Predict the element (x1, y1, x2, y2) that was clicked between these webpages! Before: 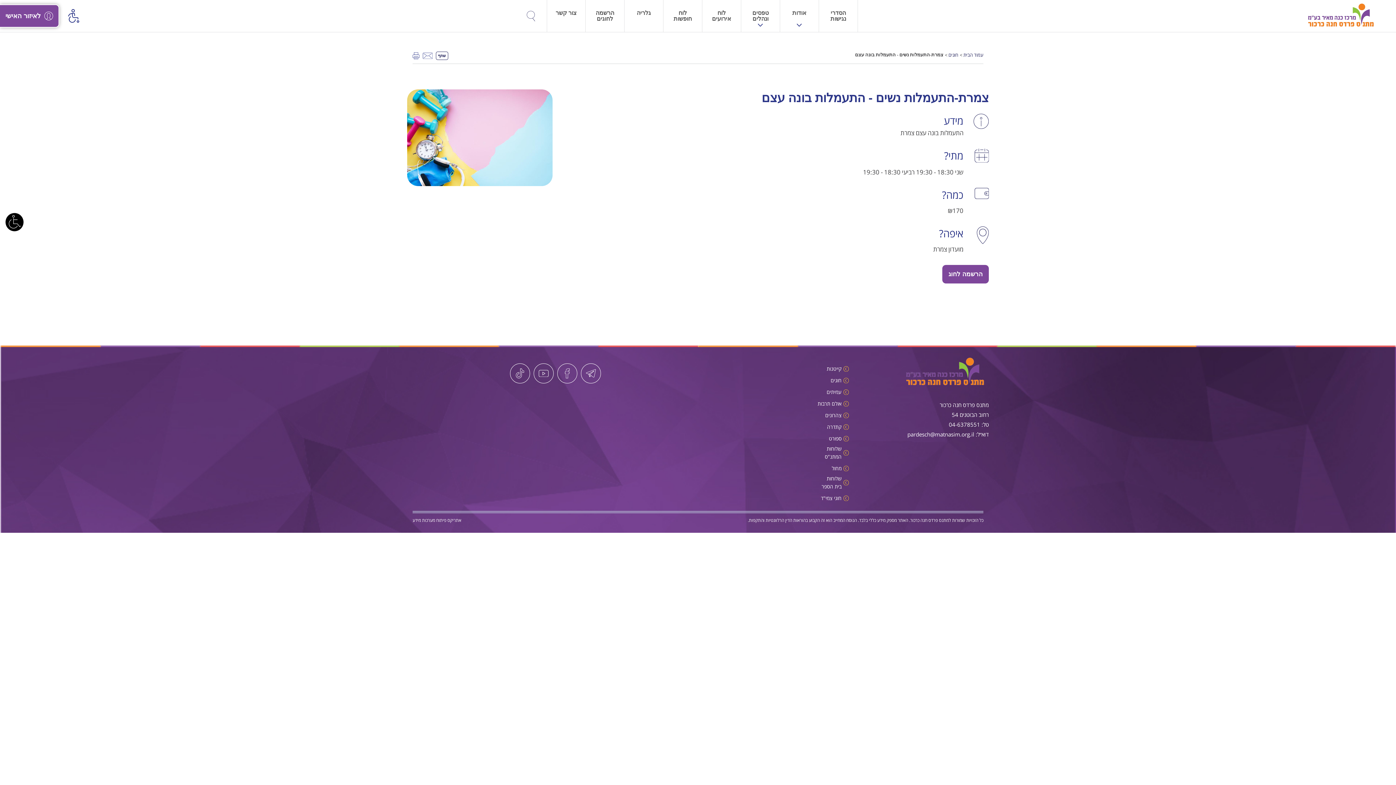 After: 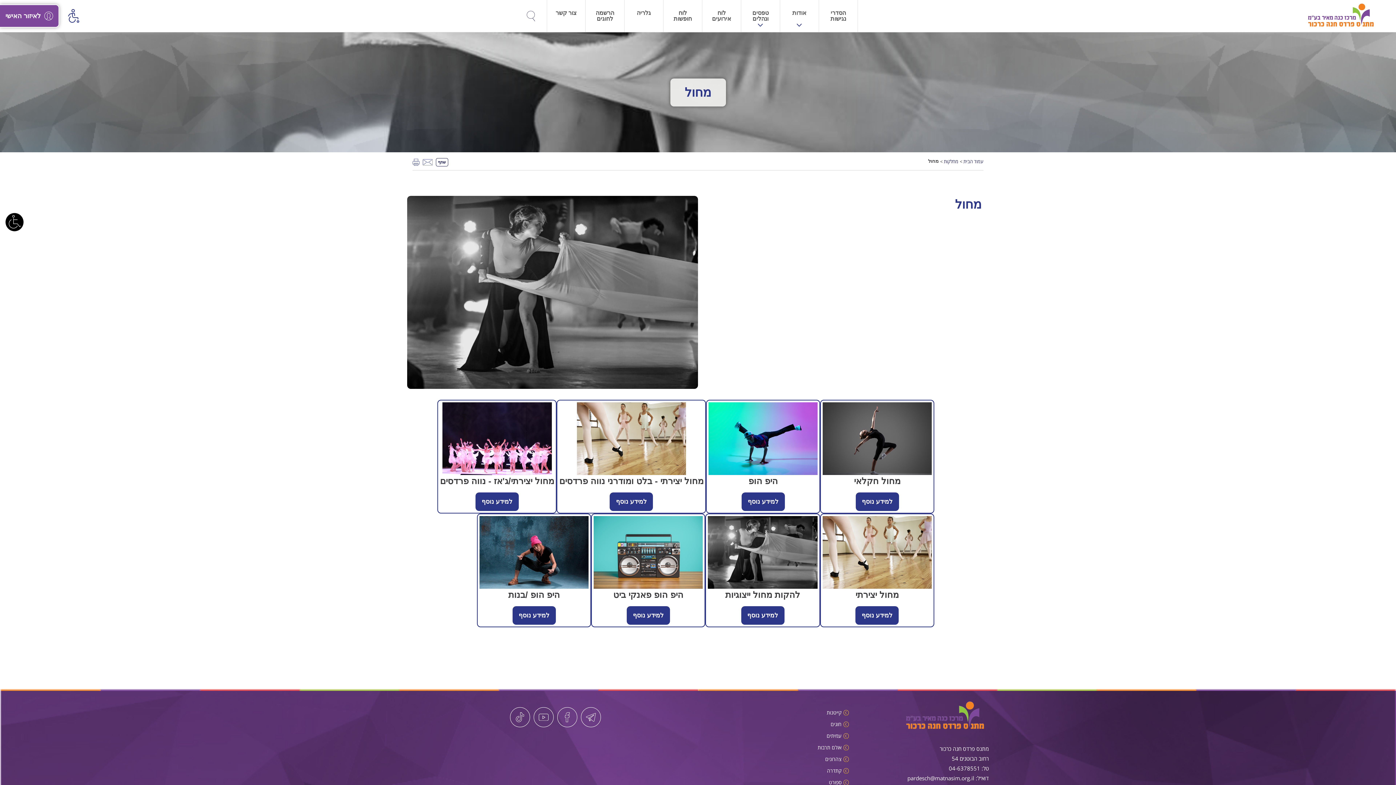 Action: label: מחול bbox: (832, 464, 849, 472)